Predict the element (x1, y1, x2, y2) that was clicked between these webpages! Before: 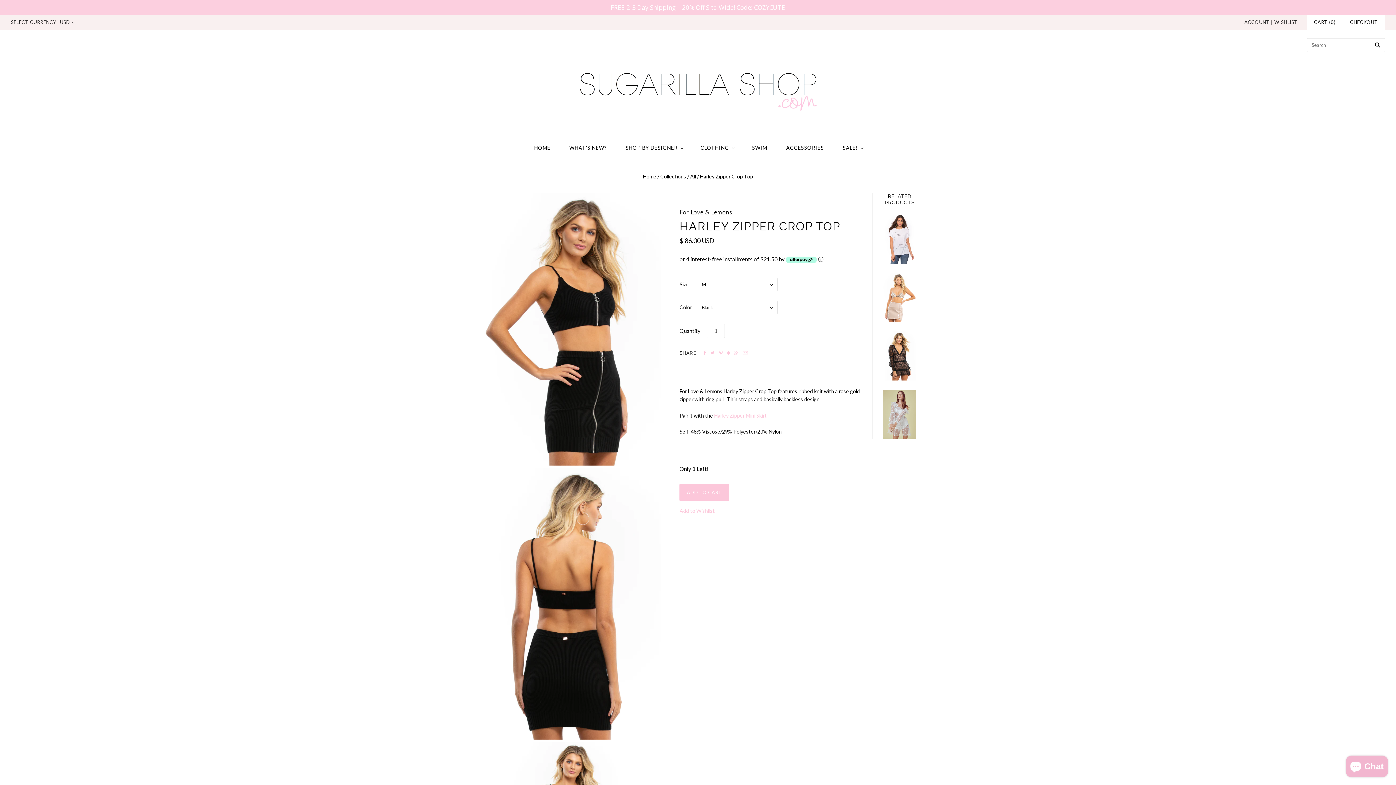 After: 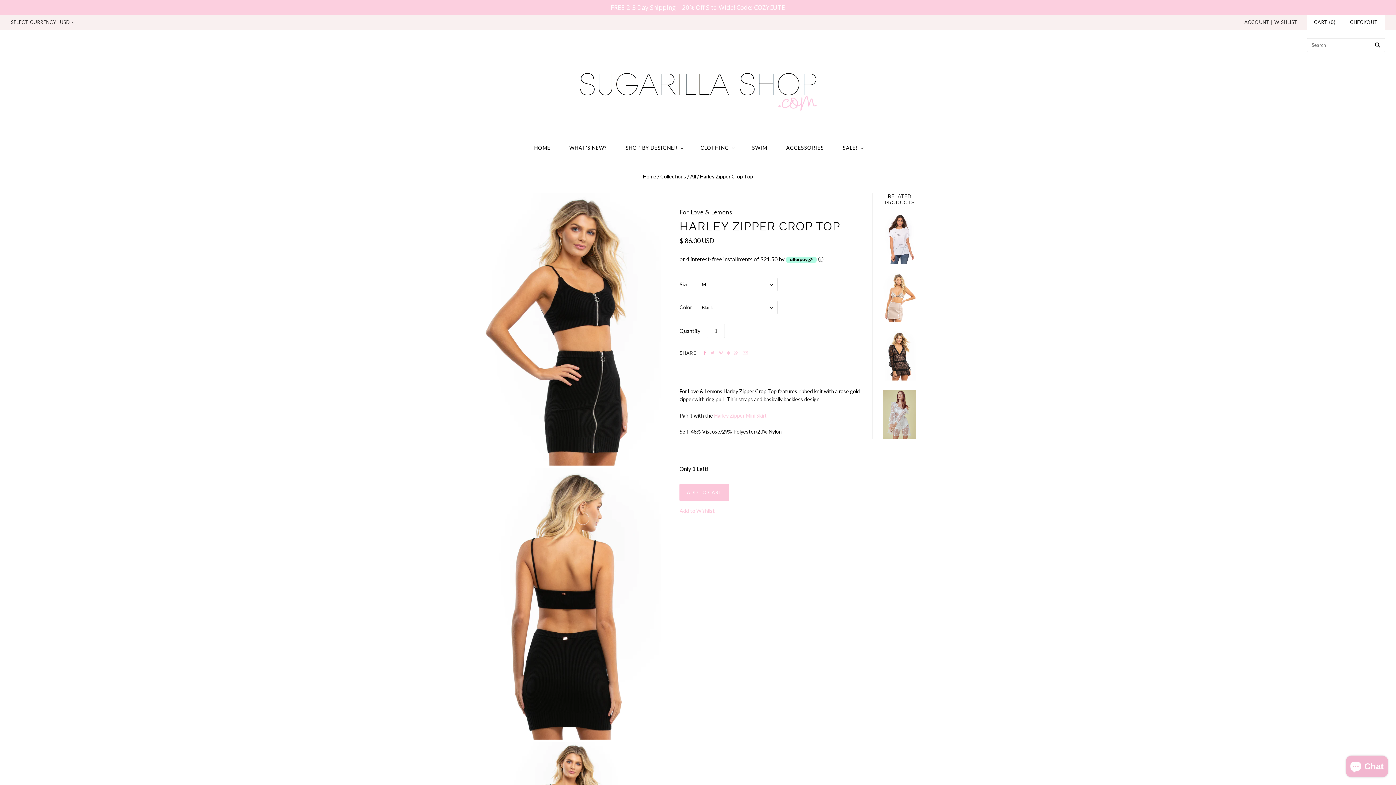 Action: bbox: (703, 349, 706, 356) label: 